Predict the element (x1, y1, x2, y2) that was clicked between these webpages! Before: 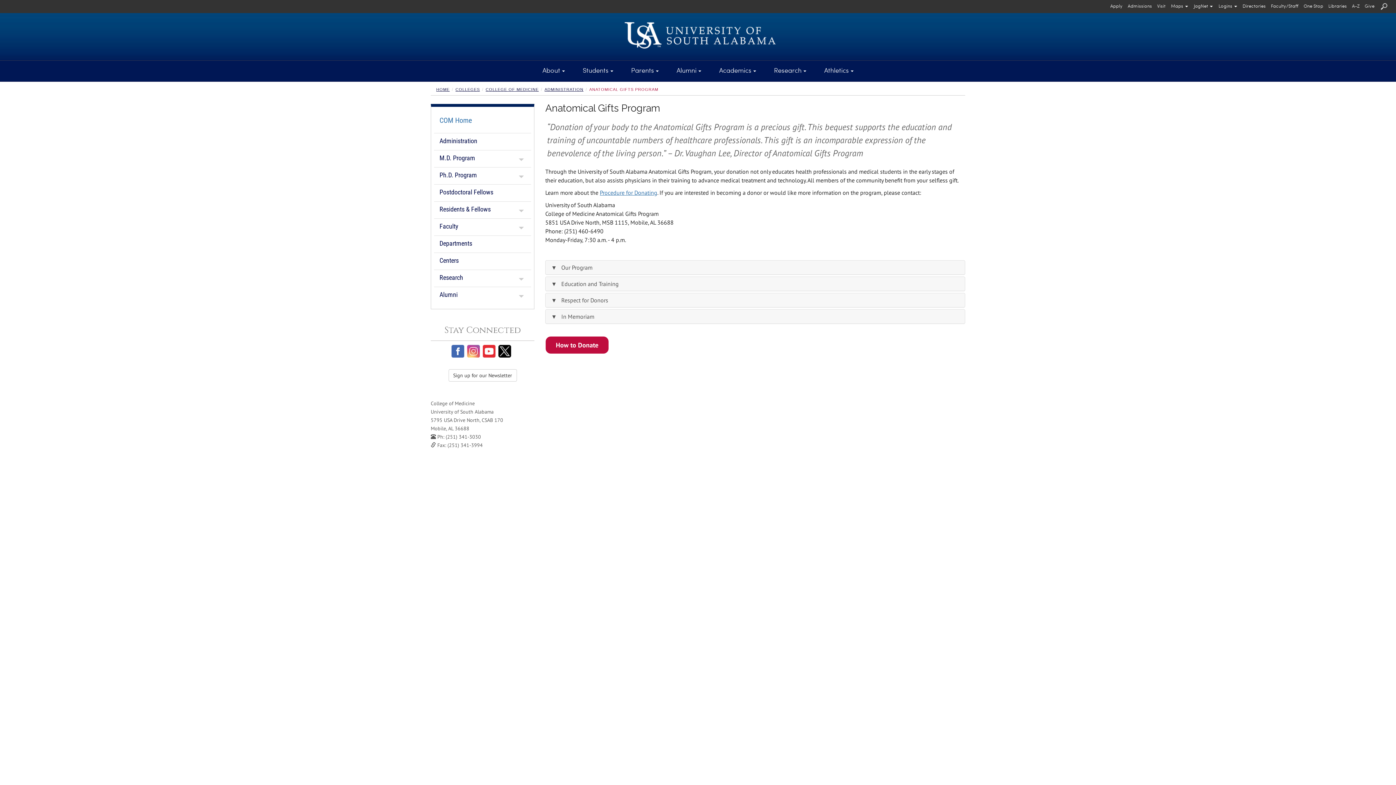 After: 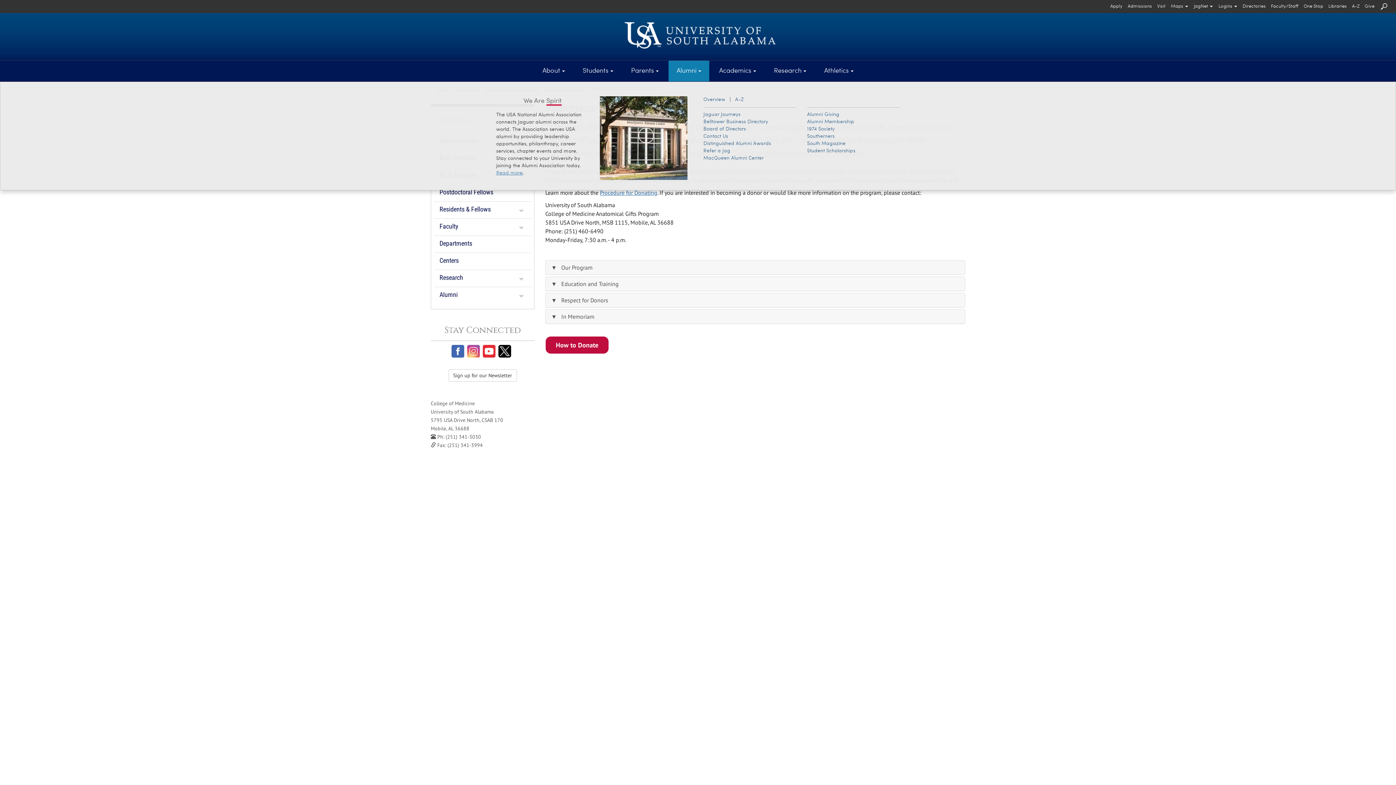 Action: bbox: (668, 60, 709, 81) label: Alumni